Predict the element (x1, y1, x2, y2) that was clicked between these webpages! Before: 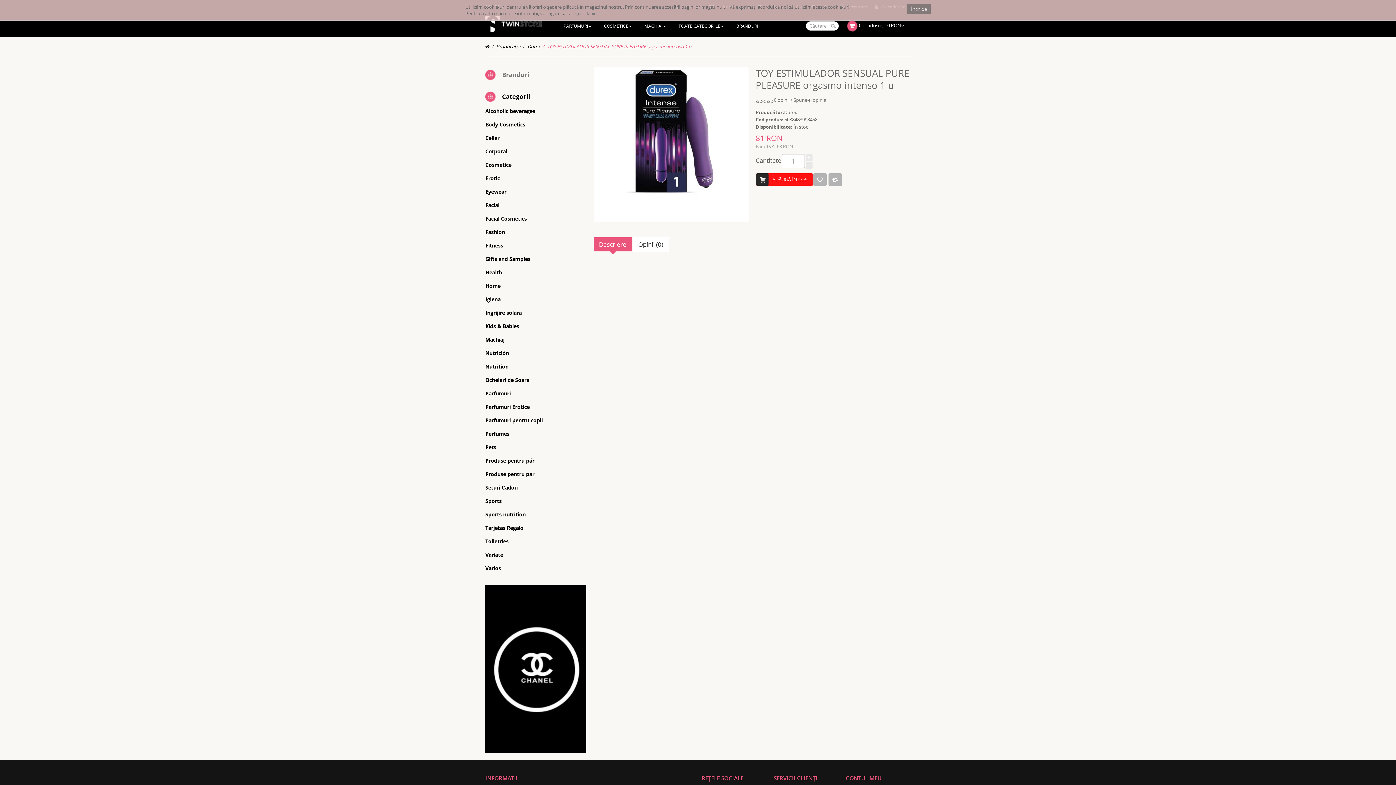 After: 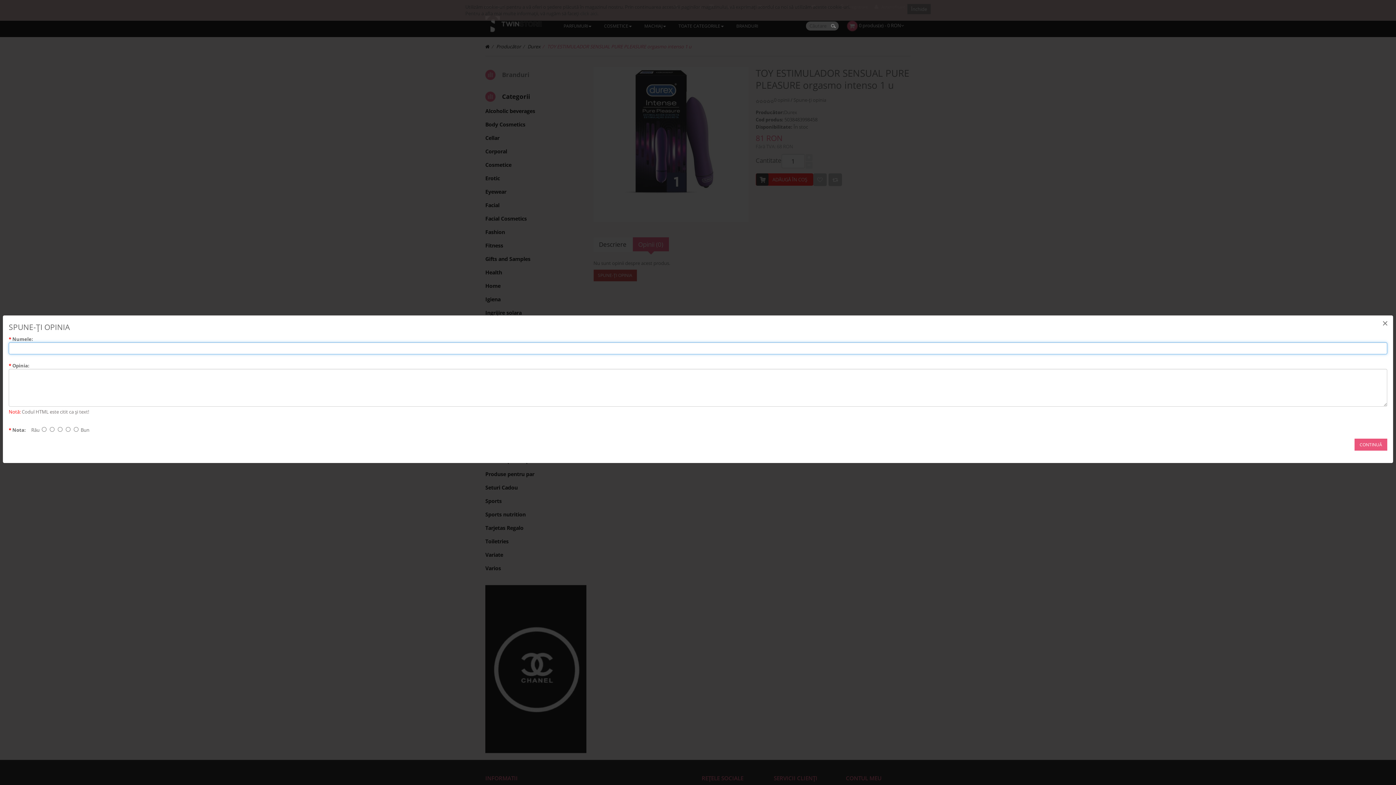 Action: bbox: (793, 96, 826, 103) label: Spune-ţi opinia